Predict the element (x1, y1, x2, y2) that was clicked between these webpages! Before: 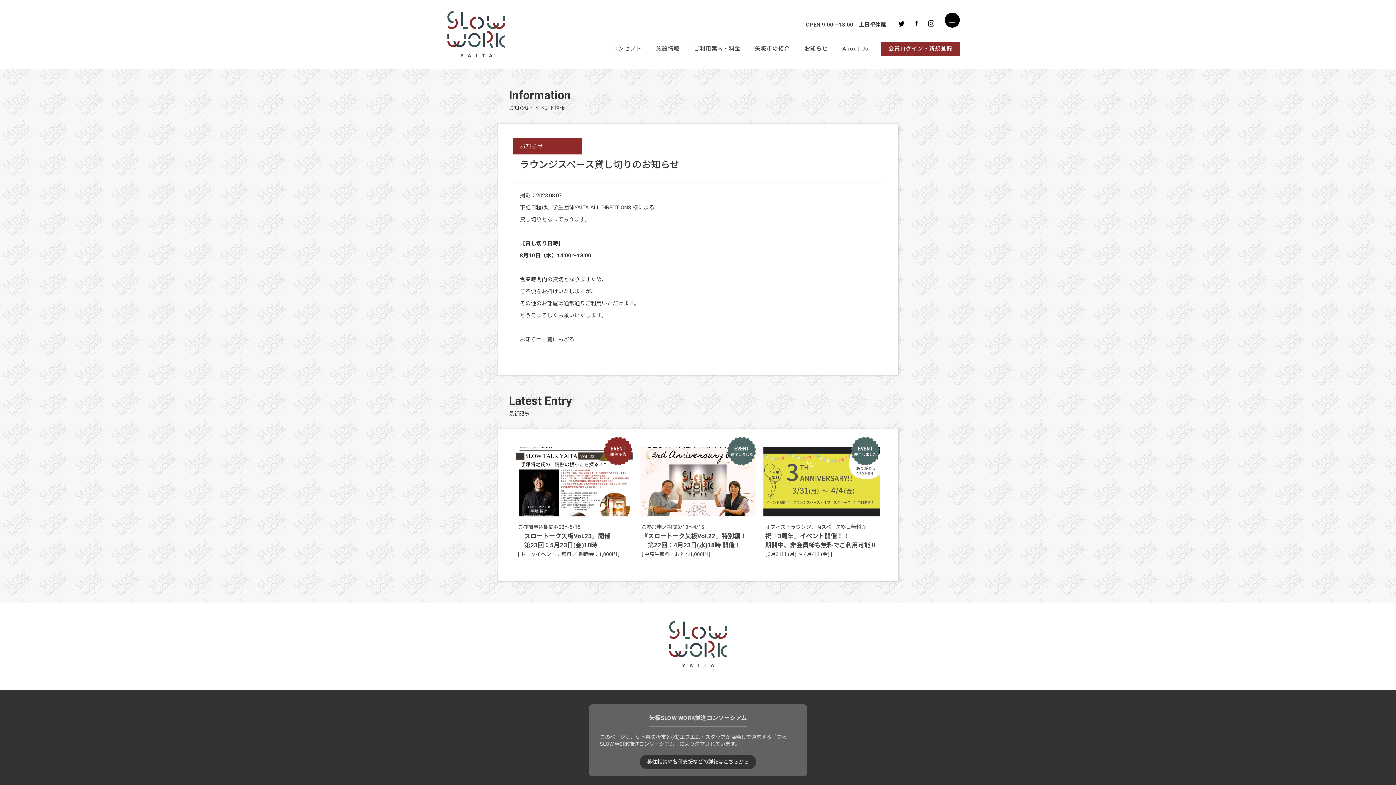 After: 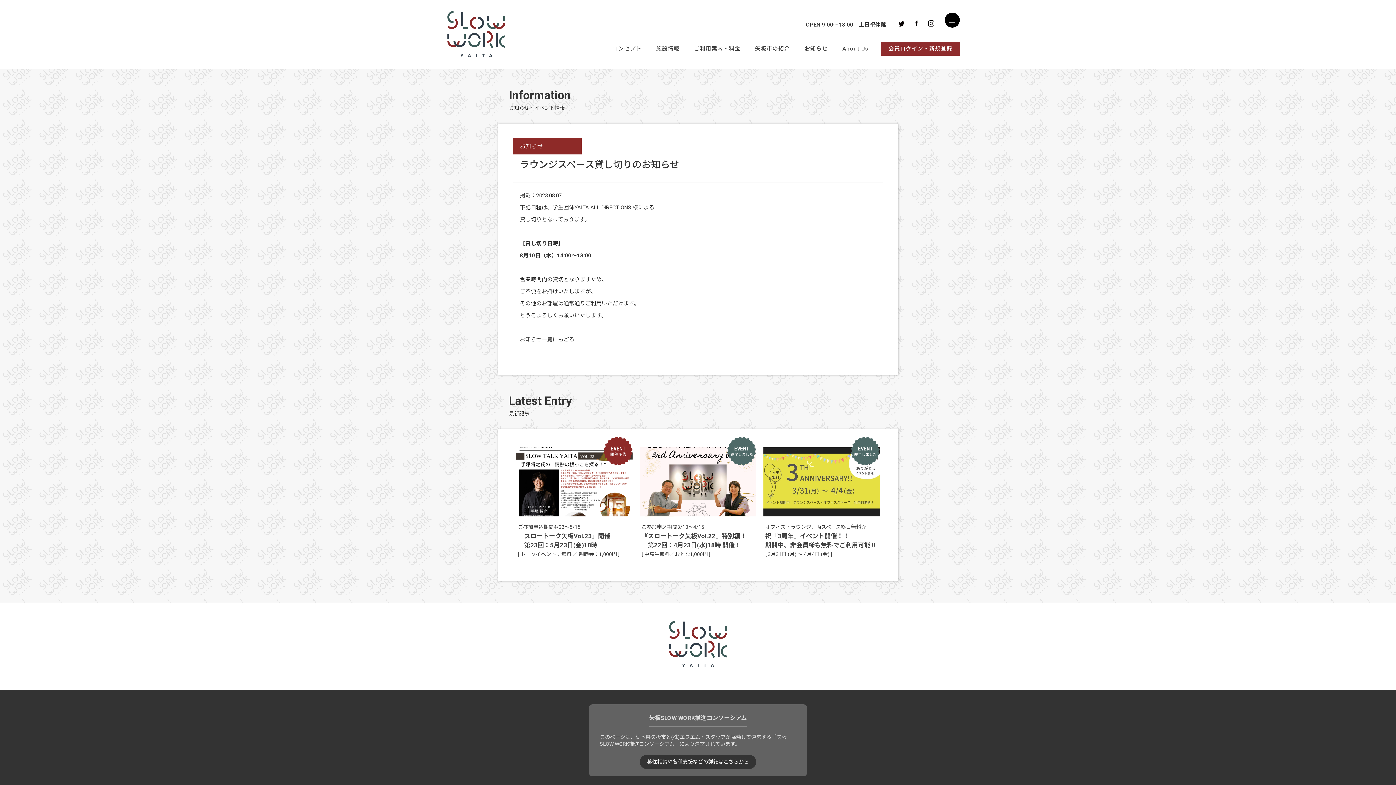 Action: bbox: (928, 20, 934, 29)